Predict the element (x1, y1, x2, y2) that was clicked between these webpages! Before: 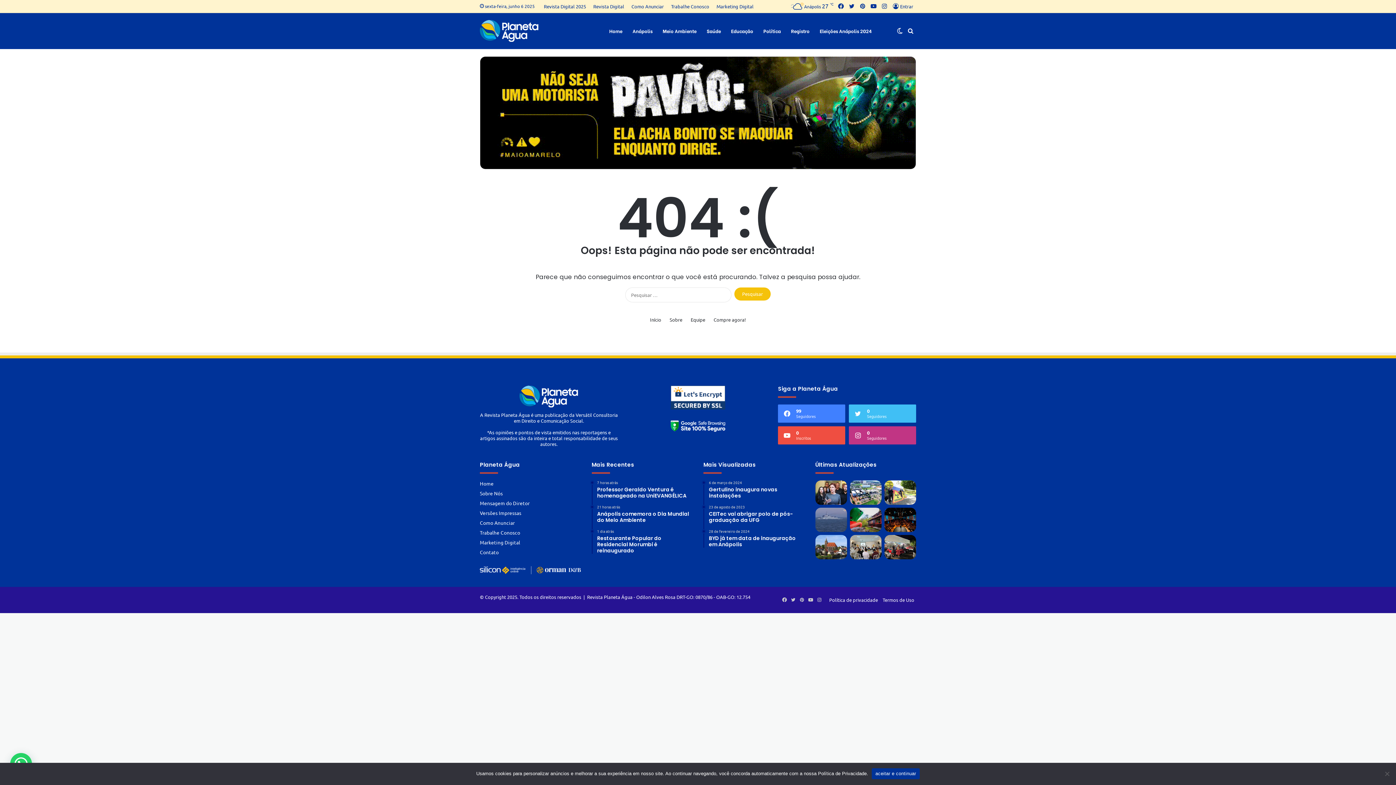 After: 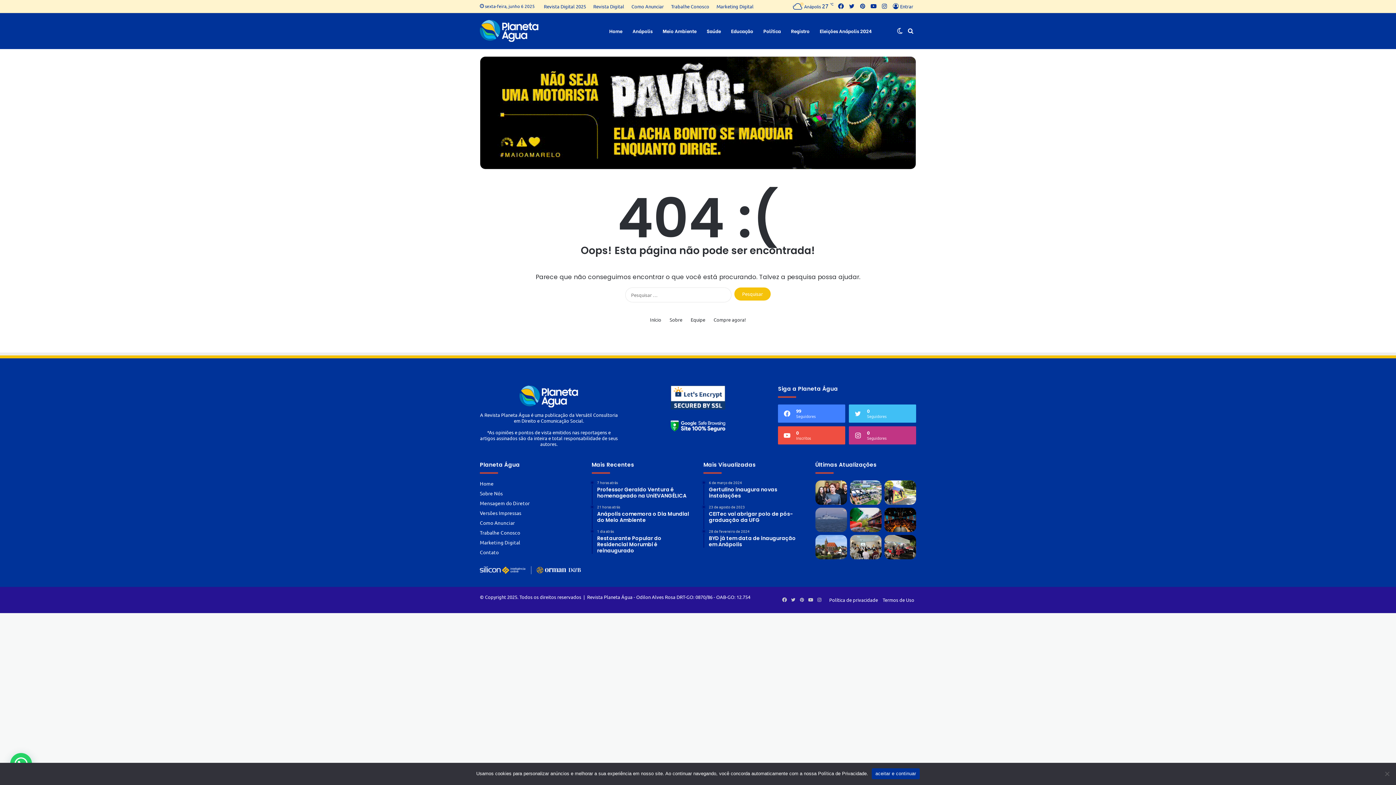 Action: label: Revista Digital bbox: (589, 0, 628, 12)